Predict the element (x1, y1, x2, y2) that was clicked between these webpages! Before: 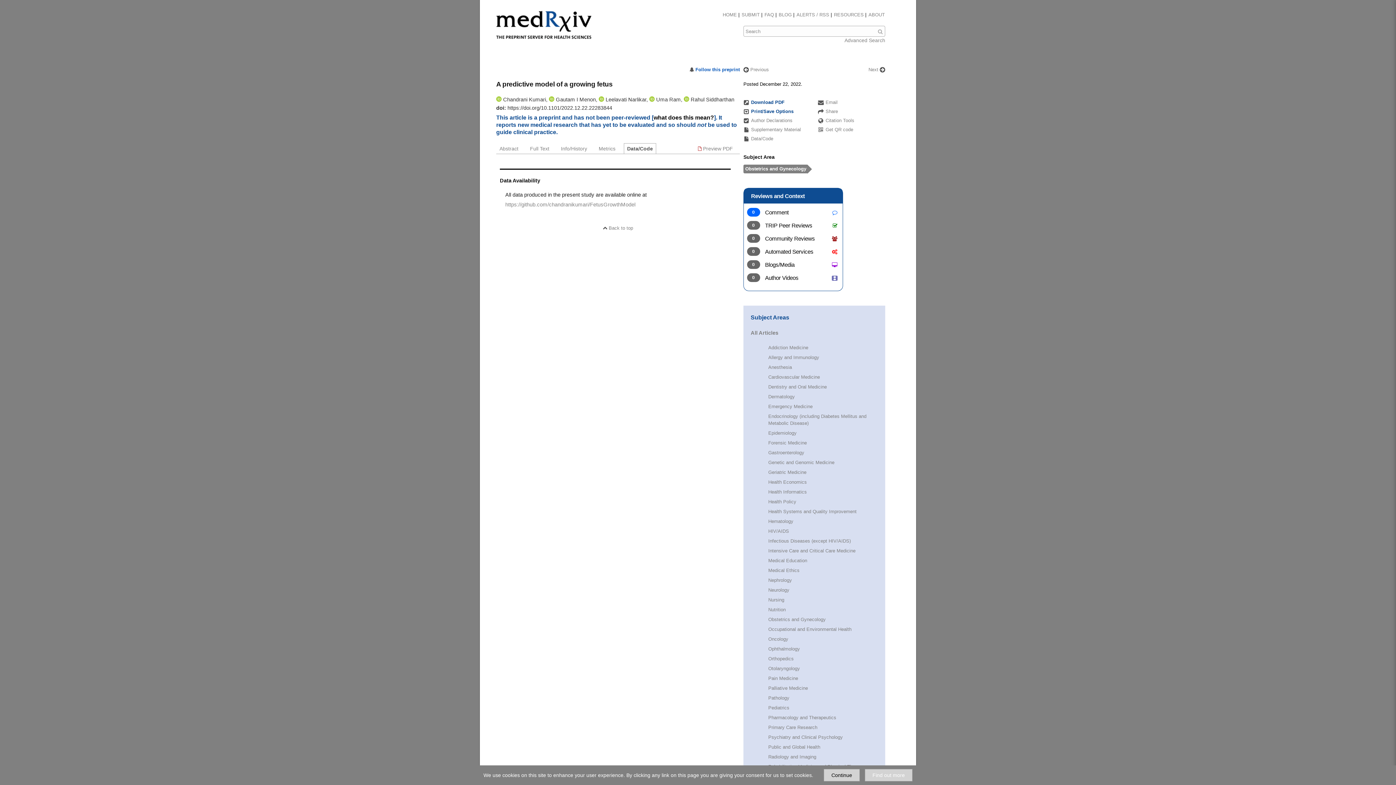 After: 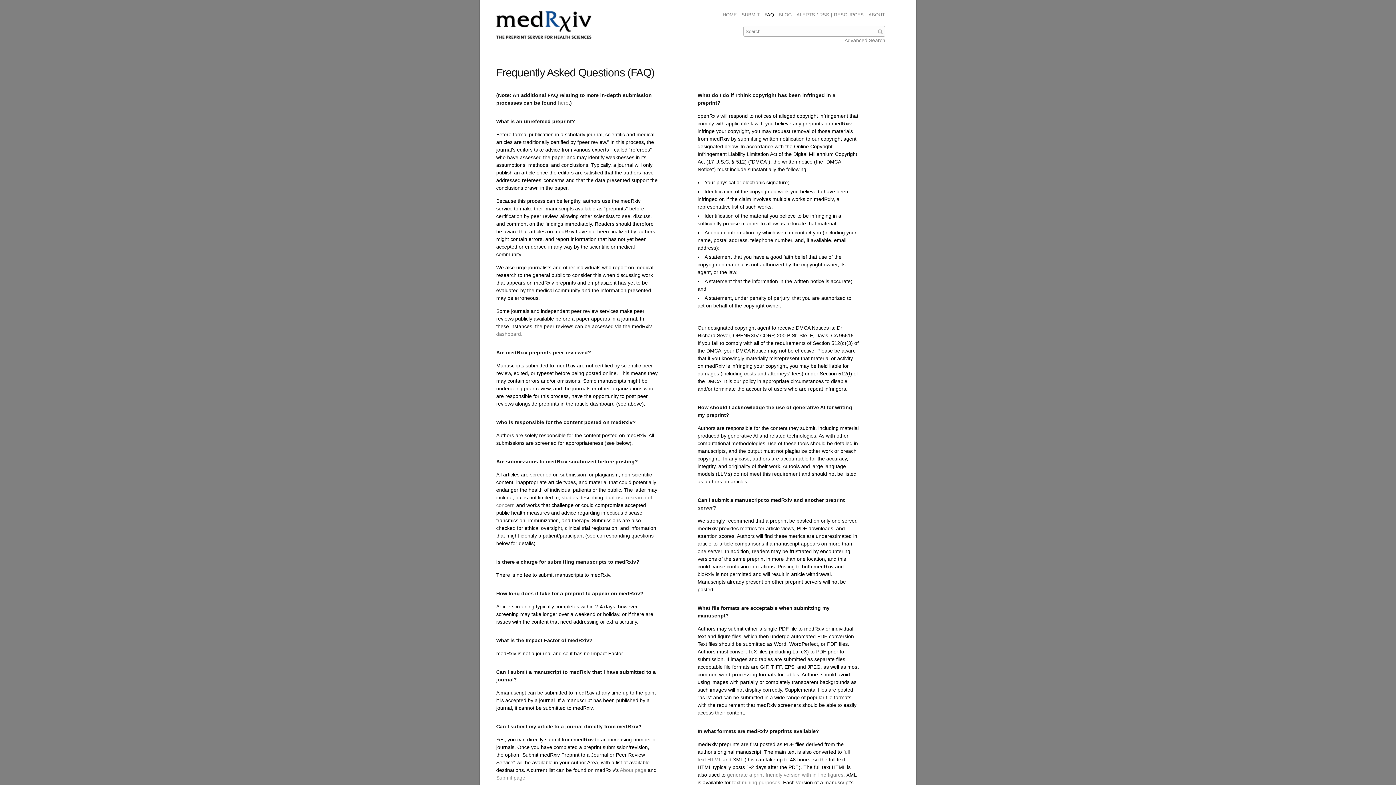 Action: label: FAQ bbox: (764, 12, 774, 17)